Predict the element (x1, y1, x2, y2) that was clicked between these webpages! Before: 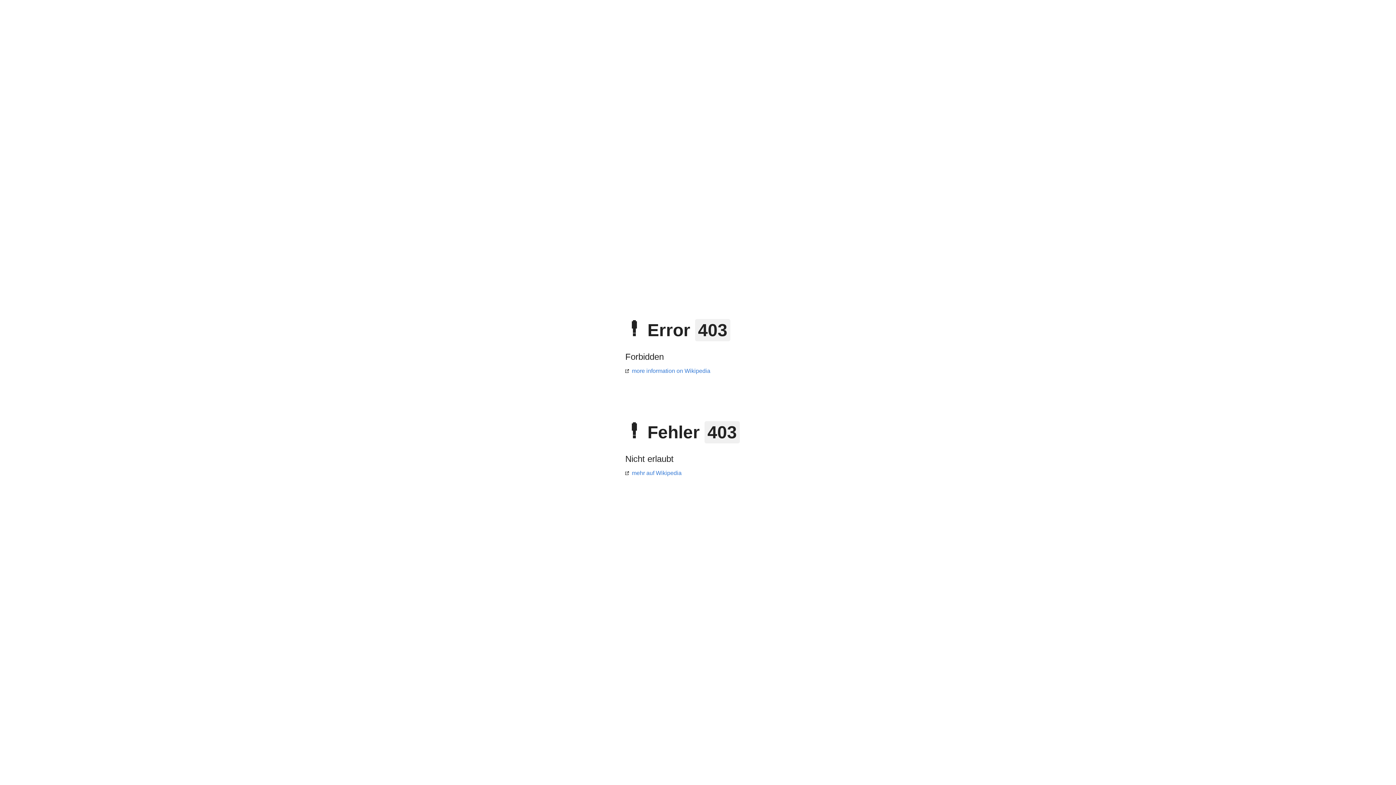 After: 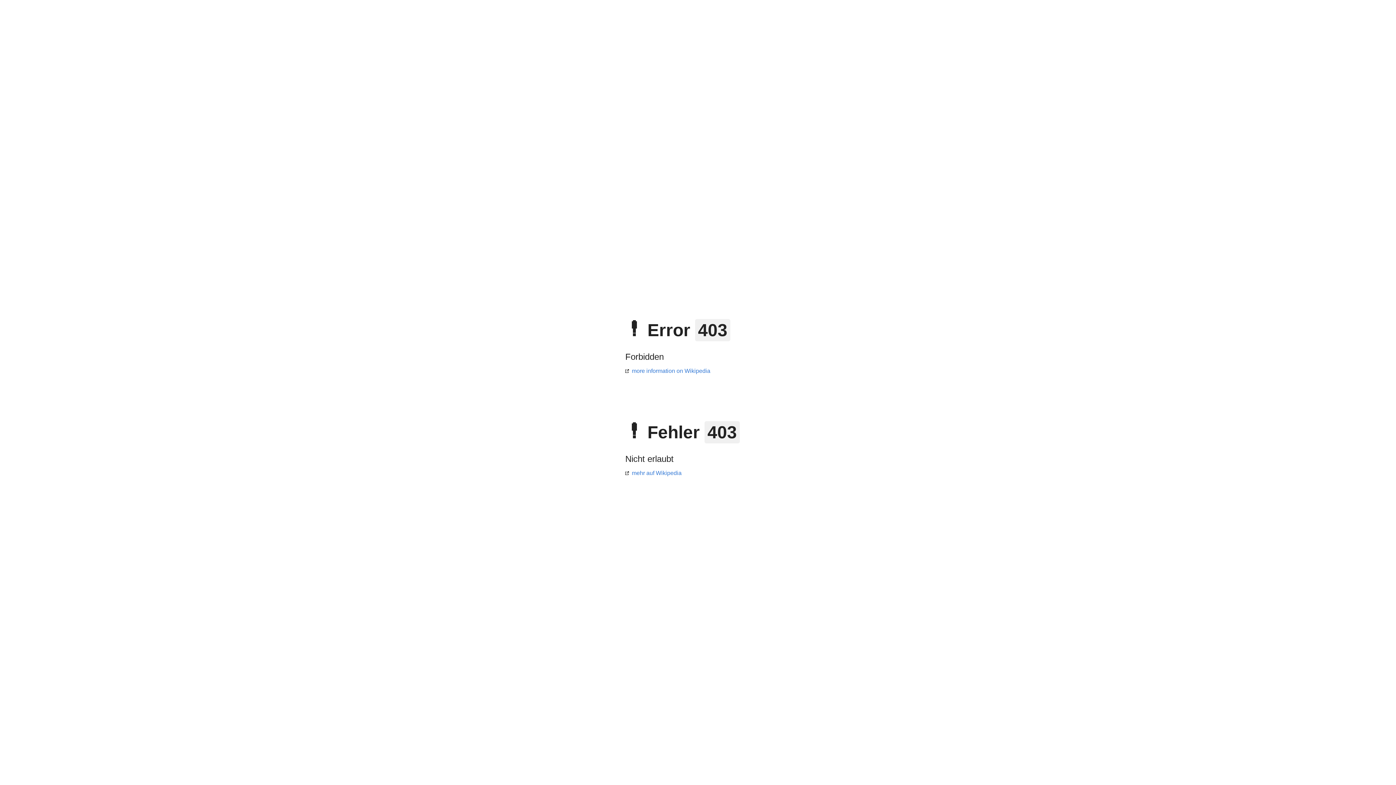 Action: bbox: (625, 368, 710, 374) label: more information on Wikipedia